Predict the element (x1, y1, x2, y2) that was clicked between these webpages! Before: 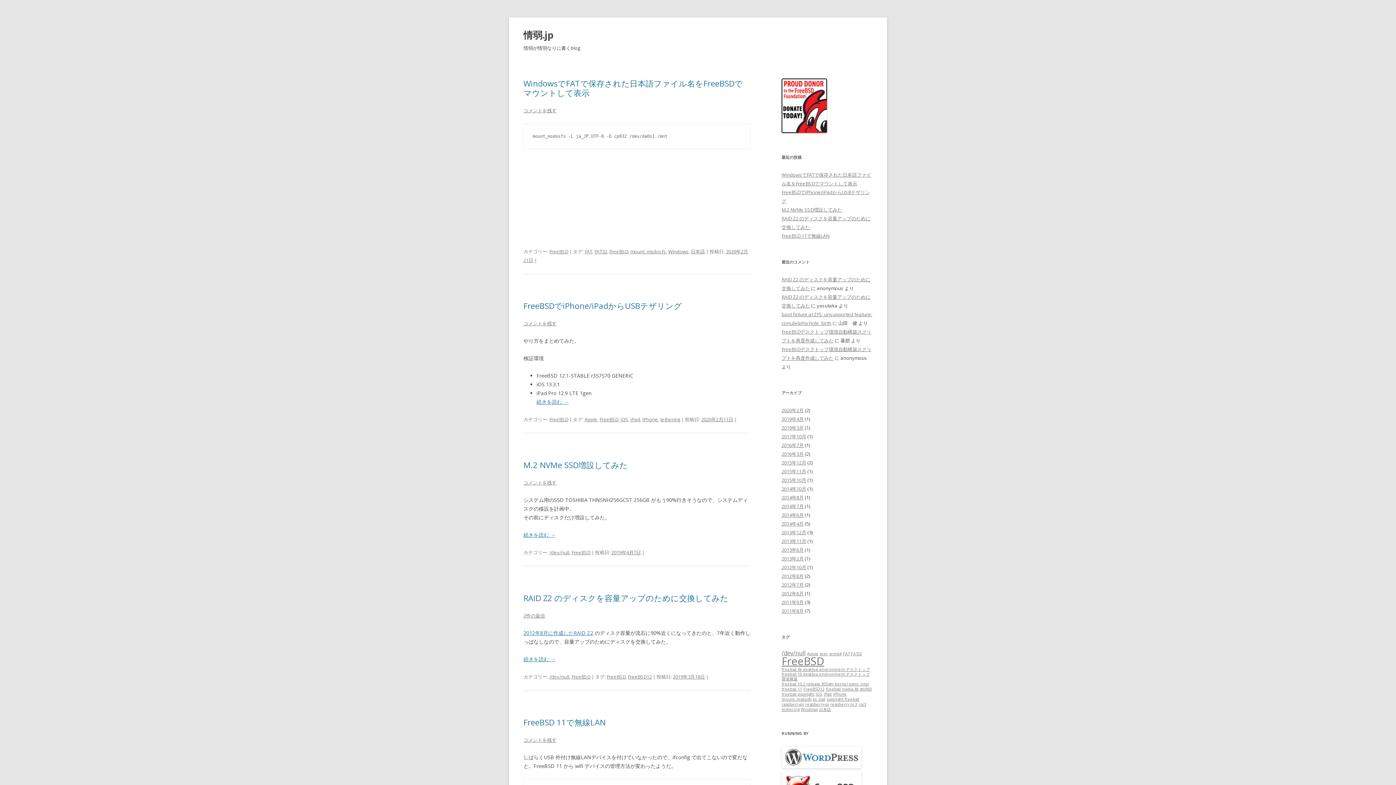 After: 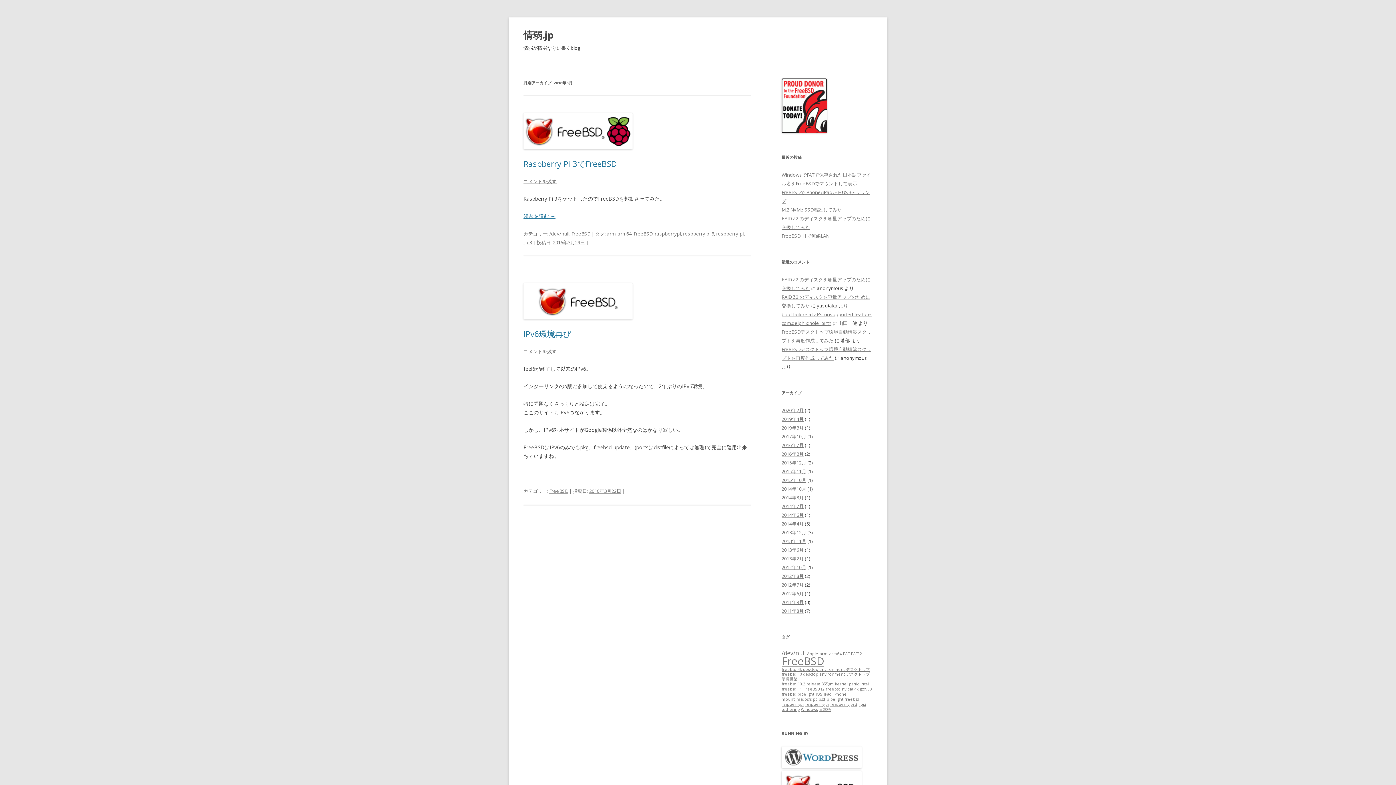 Action: bbox: (781, 450, 804, 457) label: 2016年3月